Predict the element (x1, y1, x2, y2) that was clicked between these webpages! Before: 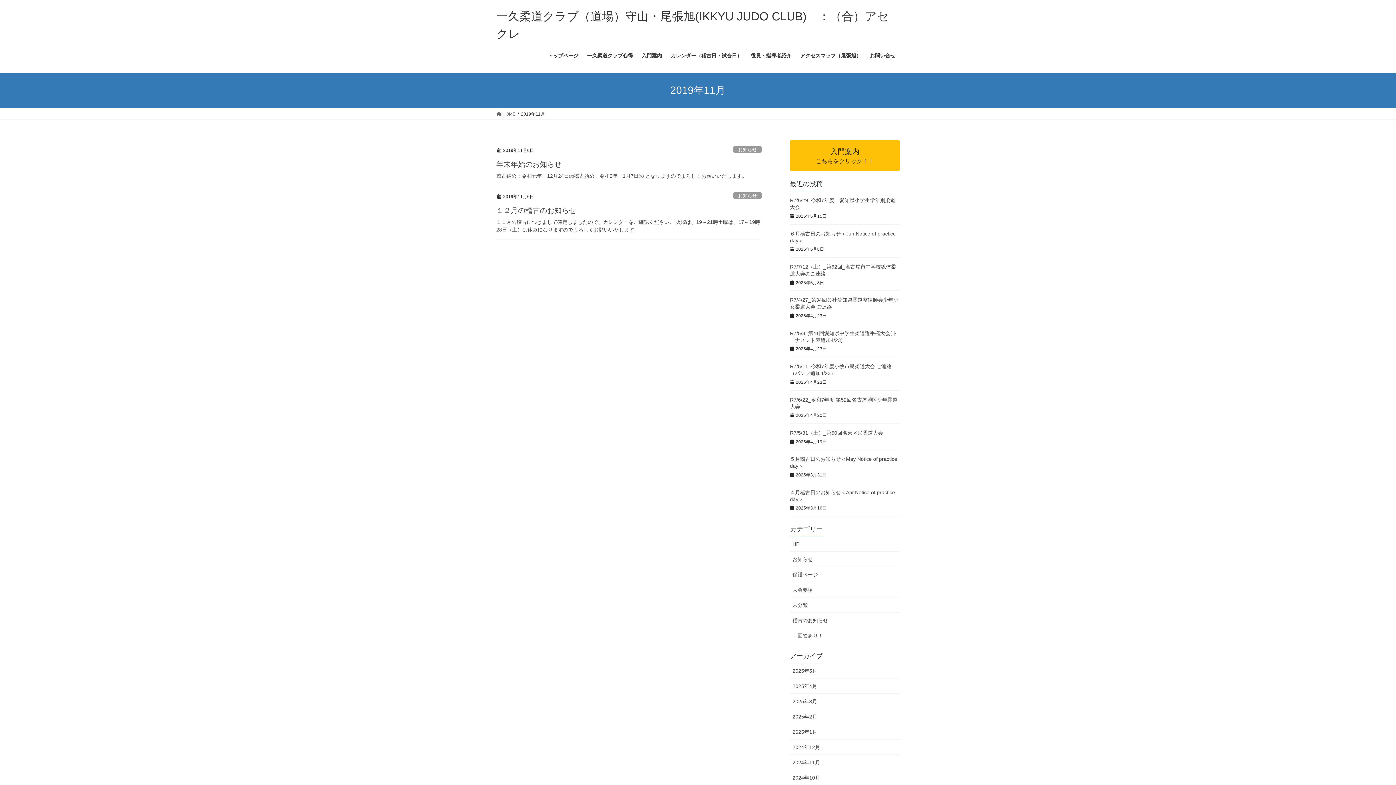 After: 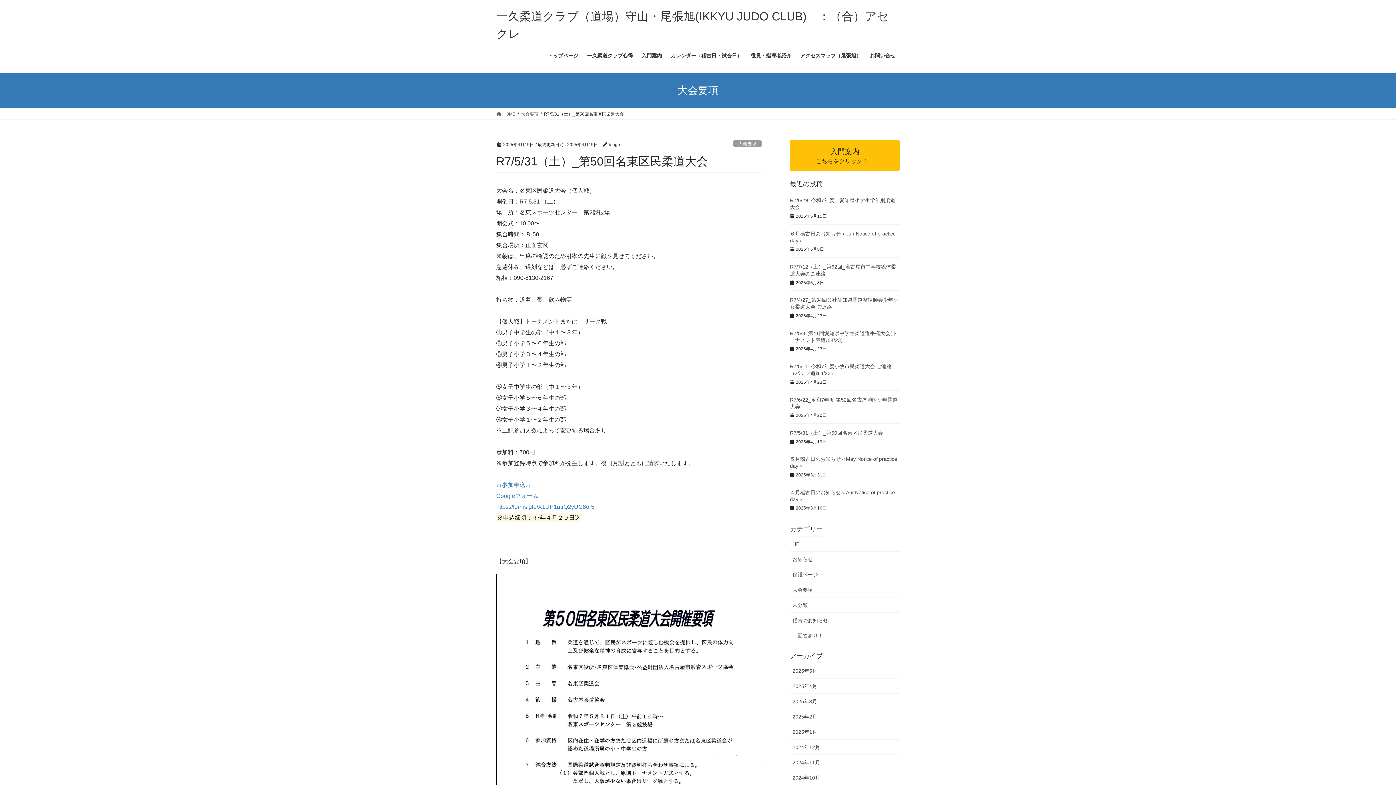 Action: bbox: (790, 430, 883, 435) label: R7/5/31（土）_第50回名東区民柔道大会